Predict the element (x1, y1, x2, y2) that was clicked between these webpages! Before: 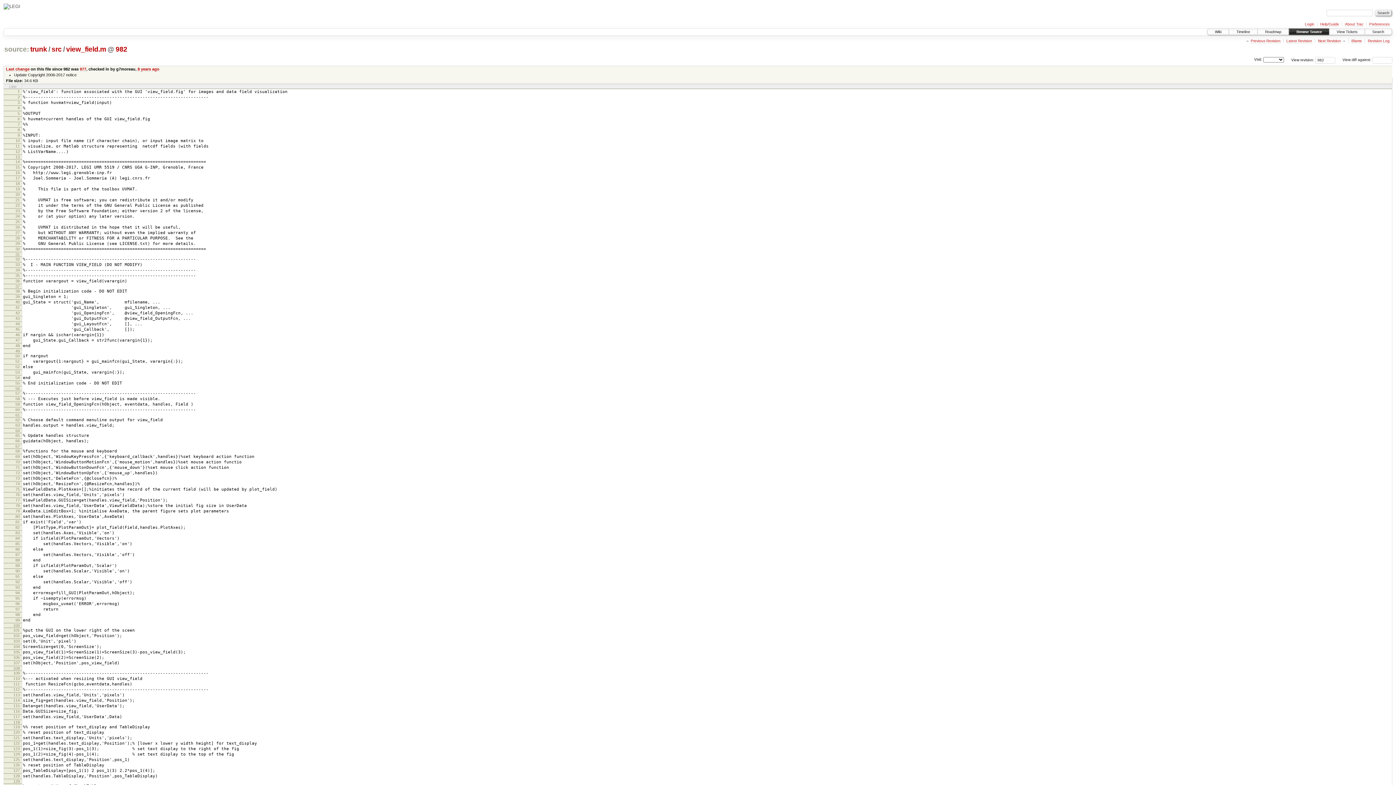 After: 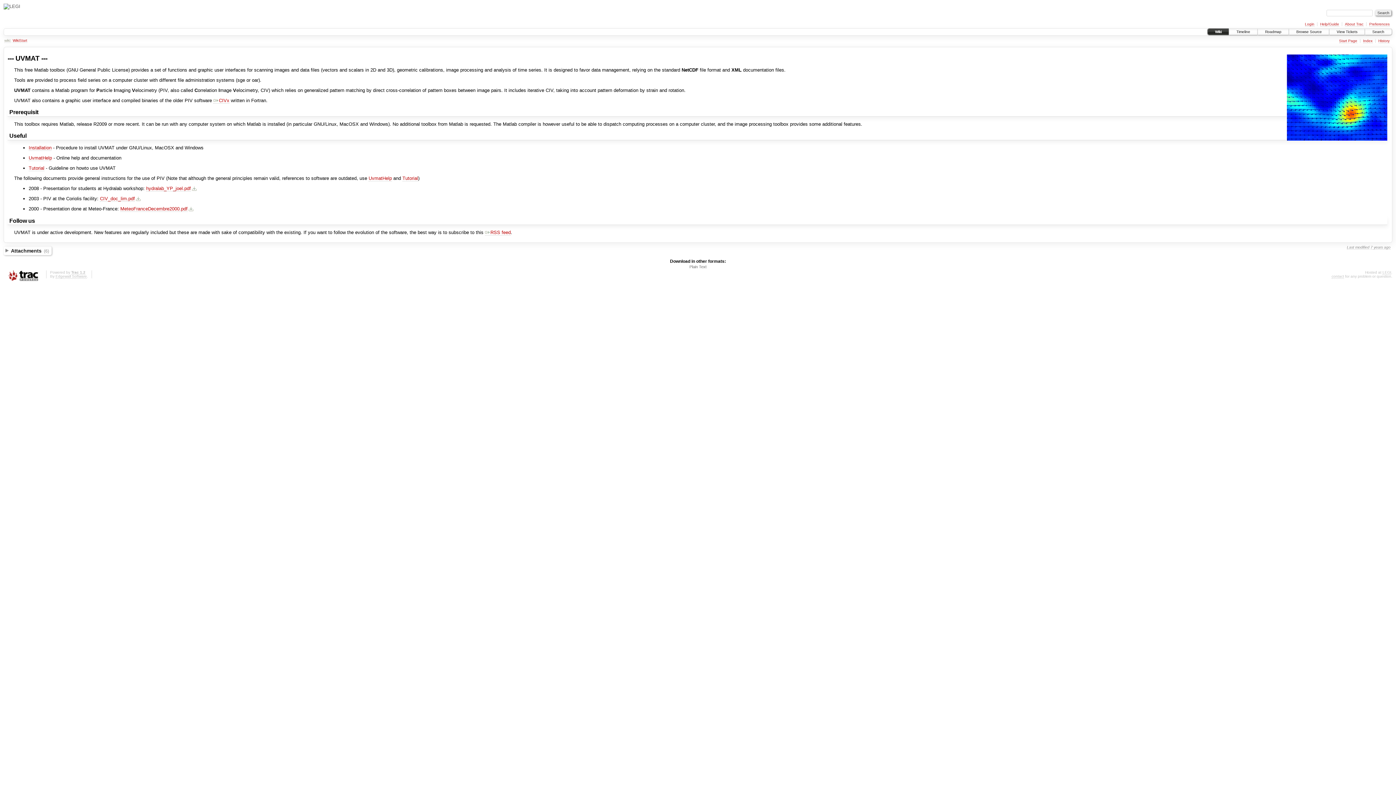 Action: bbox: (1208, 28, 1229, 35) label: Wiki